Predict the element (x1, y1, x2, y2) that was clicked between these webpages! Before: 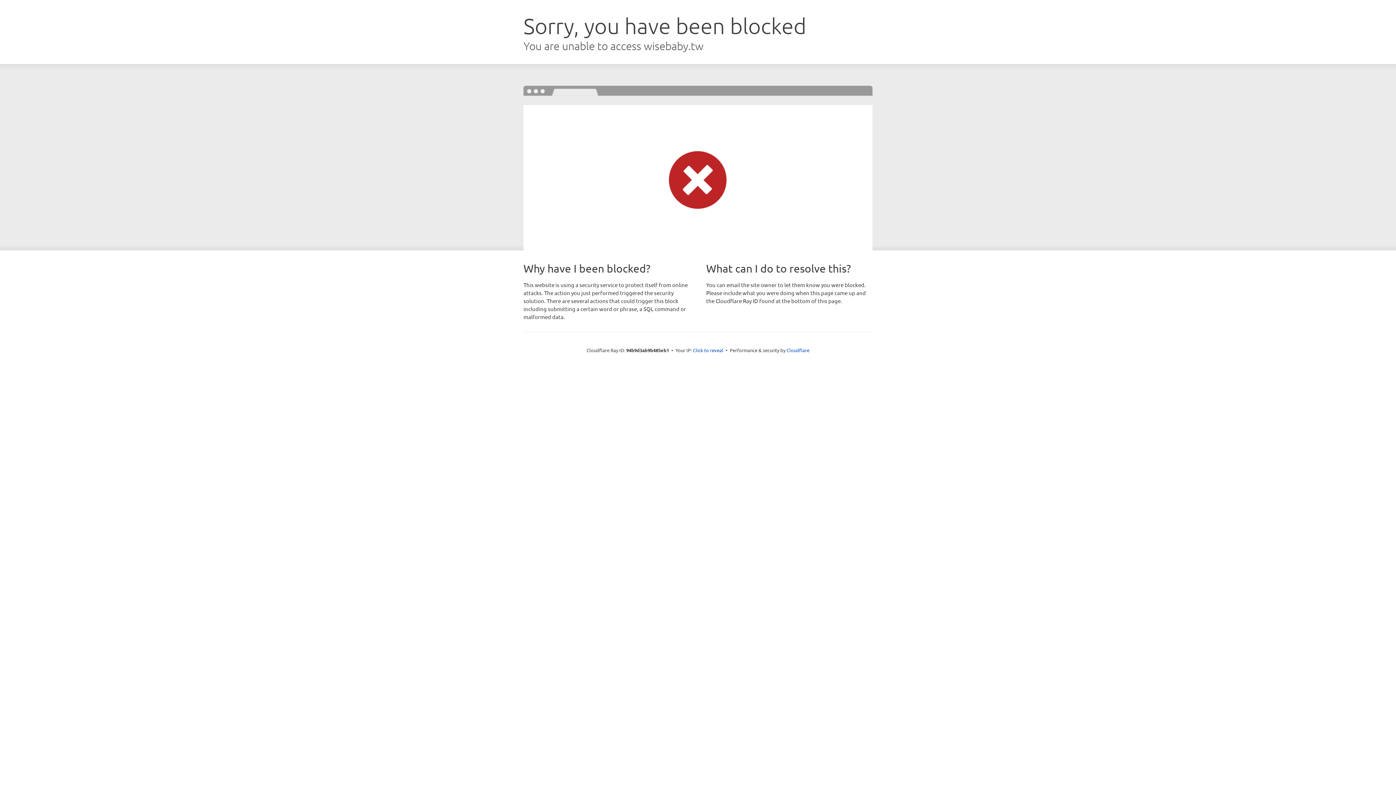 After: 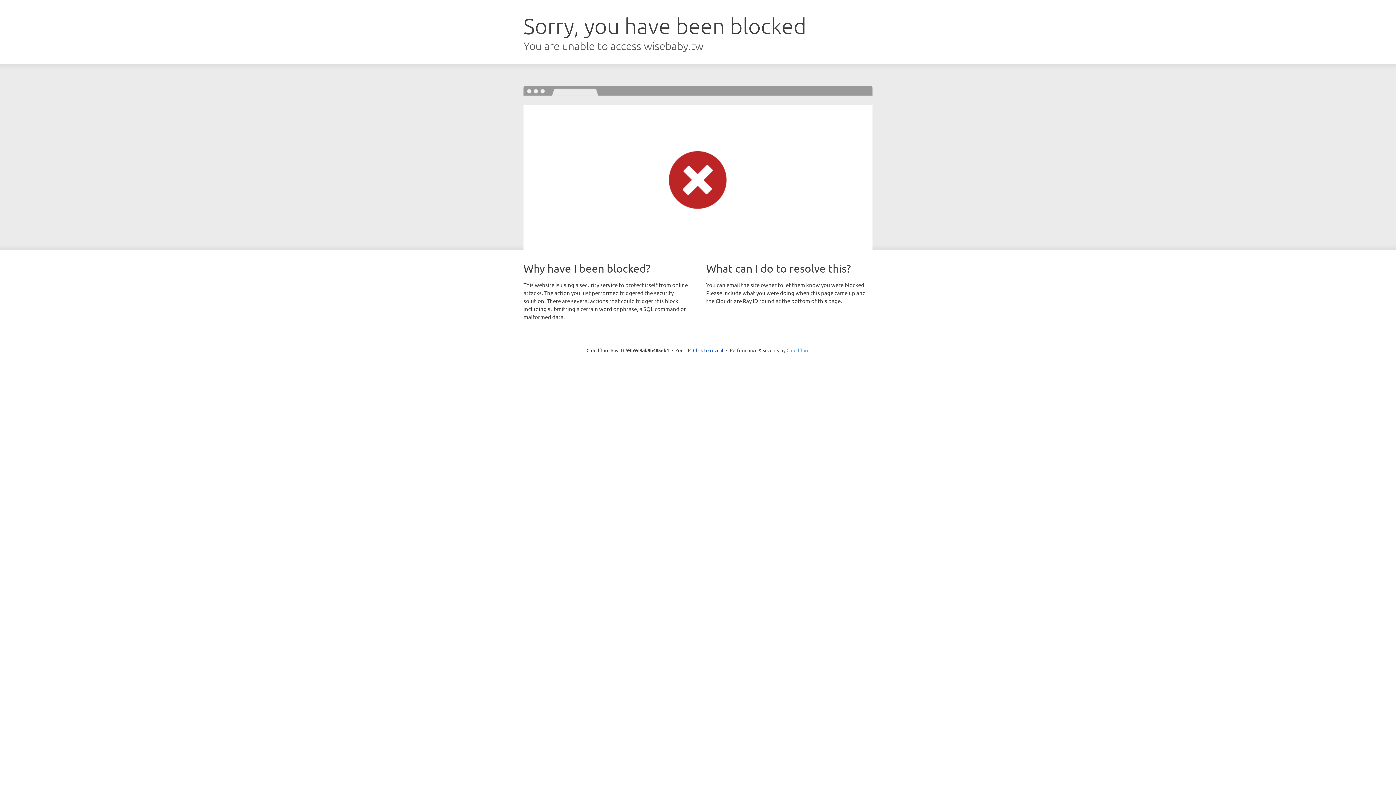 Action: bbox: (786, 347, 809, 353) label: Cloudflare